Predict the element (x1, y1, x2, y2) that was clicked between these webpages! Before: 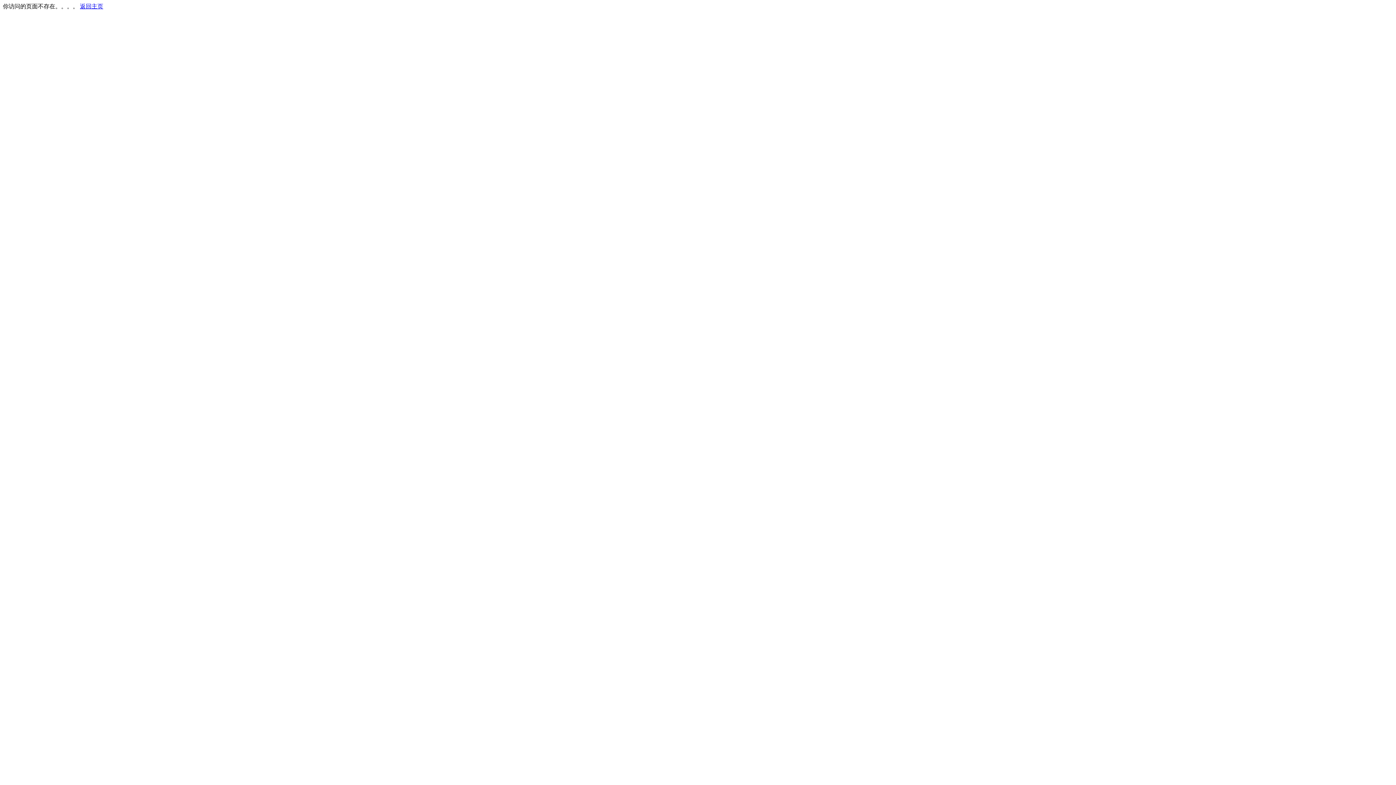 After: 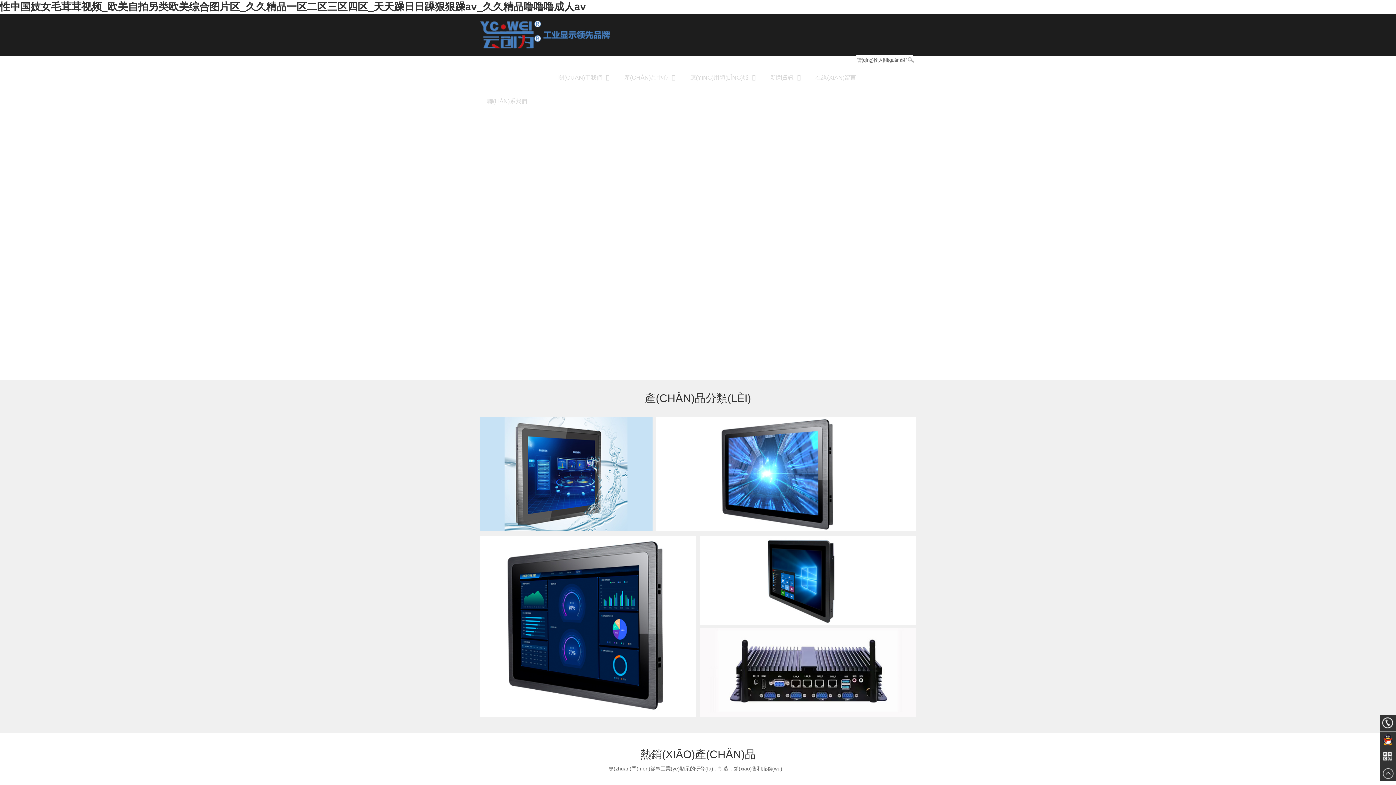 Action: bbox: (80, 3, 103, 9) label: 返回主页